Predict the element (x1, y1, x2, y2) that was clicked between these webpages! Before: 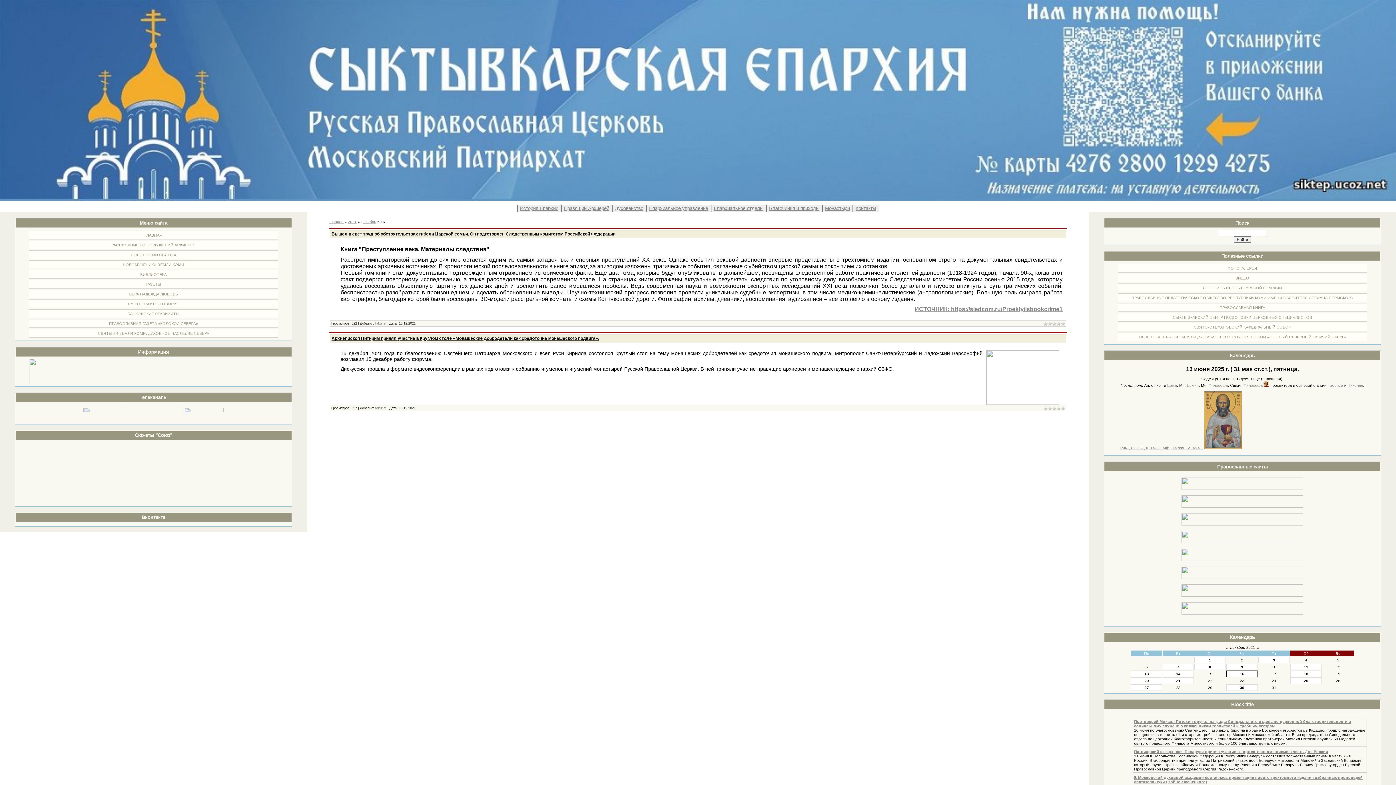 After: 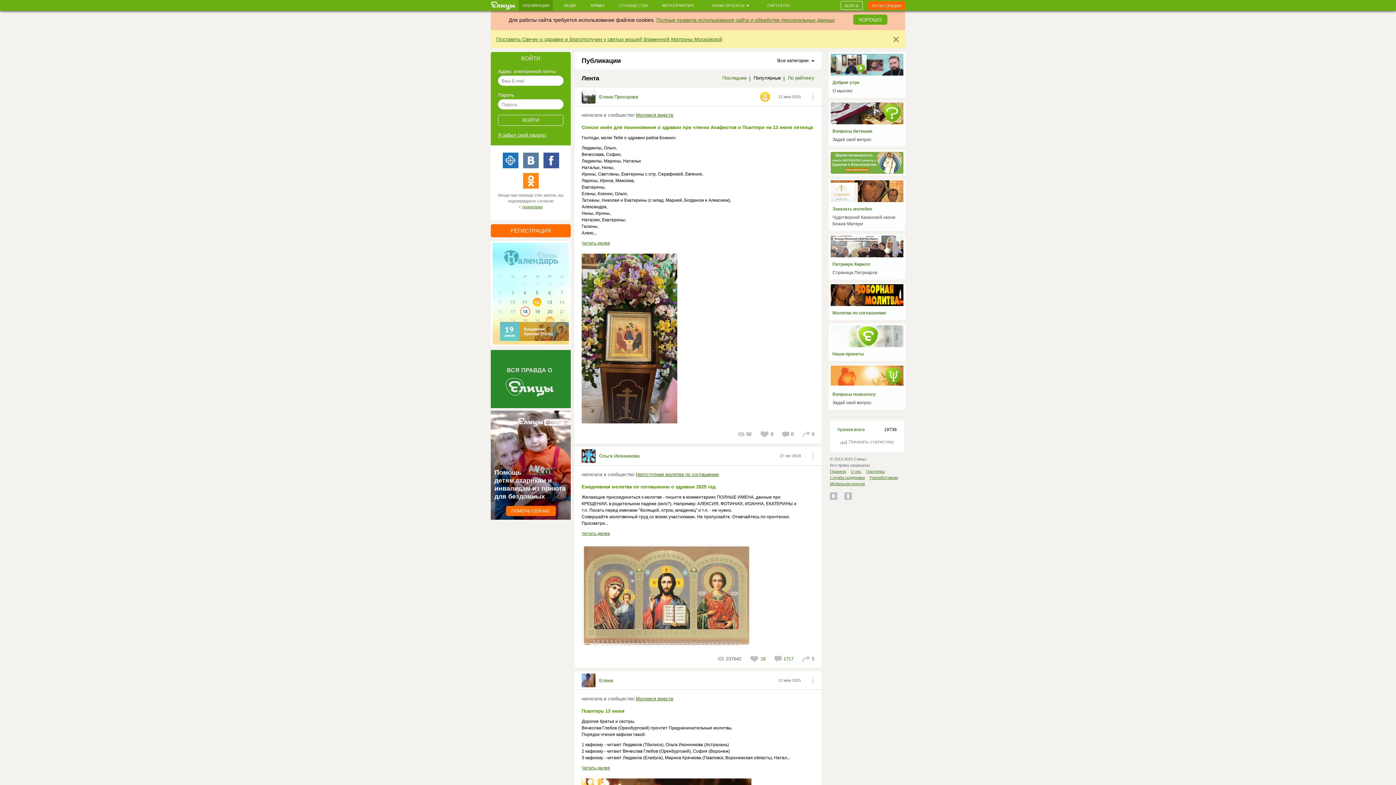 Action: bbox: (1155, 557, 1329, 562)